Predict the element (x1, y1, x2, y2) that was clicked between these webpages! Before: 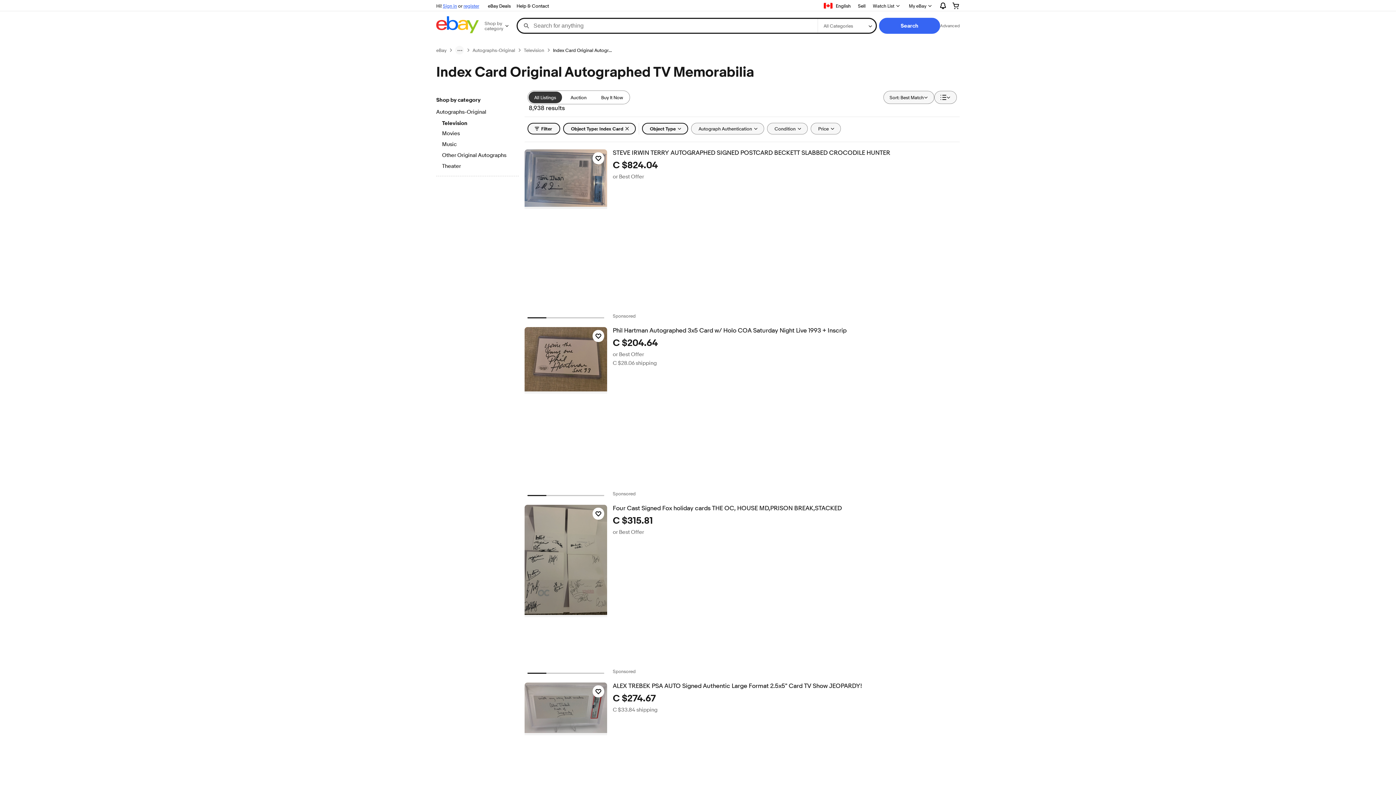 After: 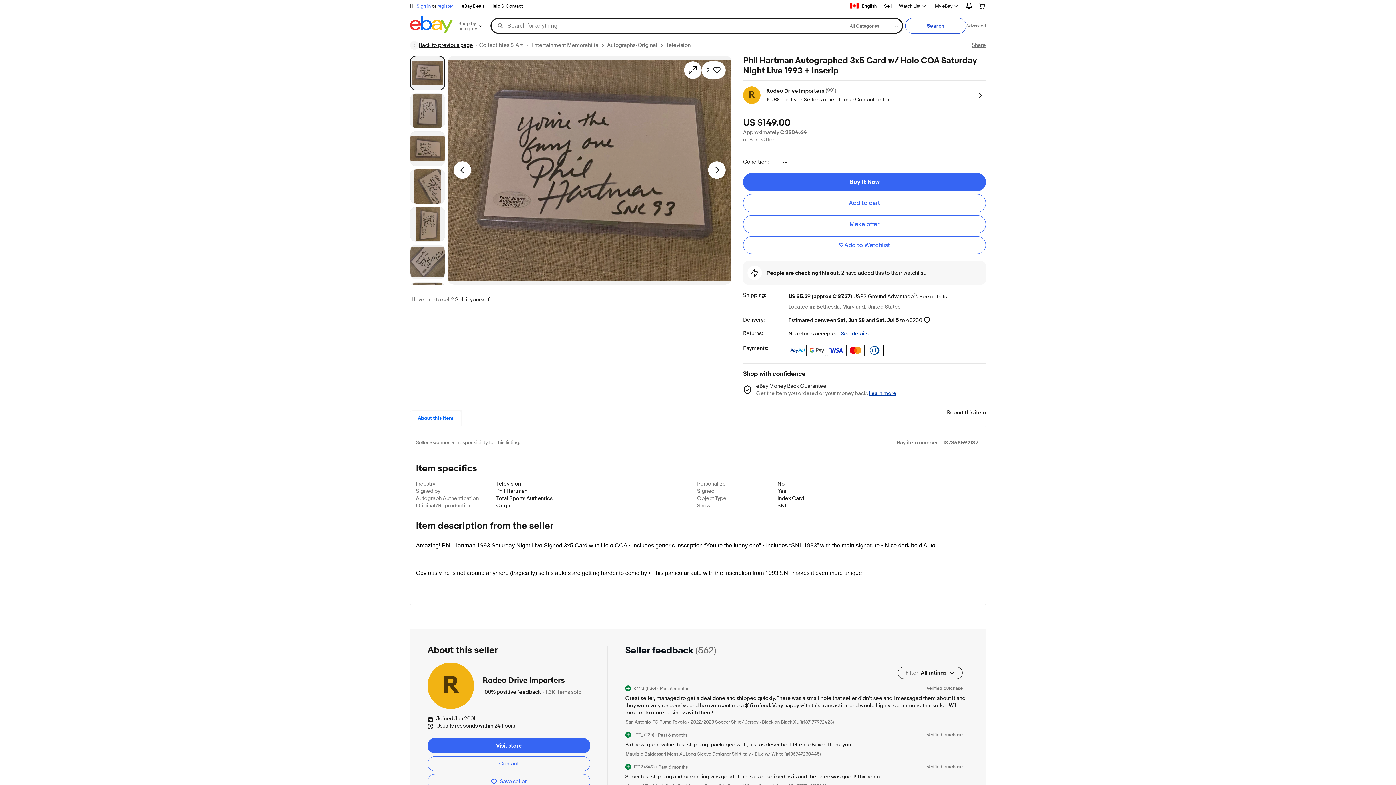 Action: bbox: (524, 327, 607, 393)